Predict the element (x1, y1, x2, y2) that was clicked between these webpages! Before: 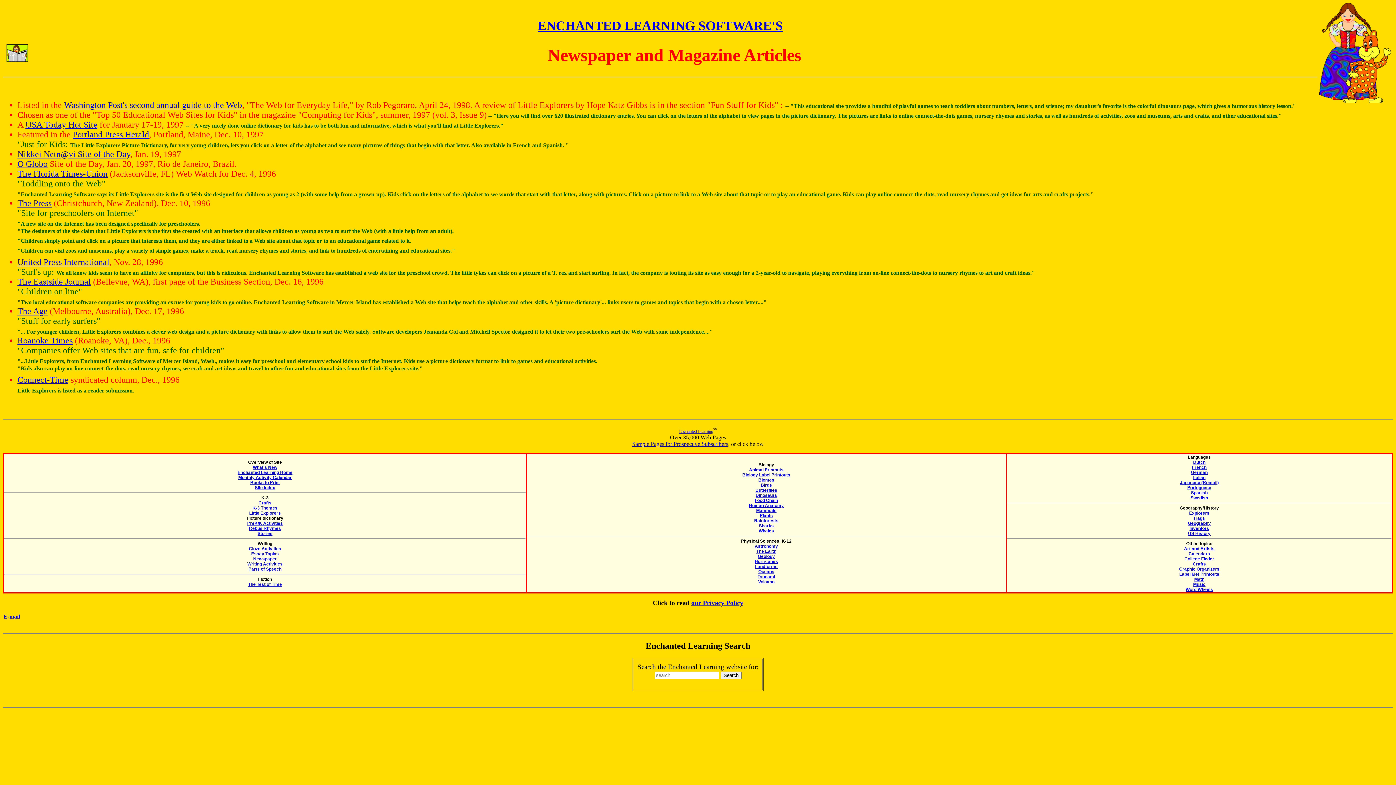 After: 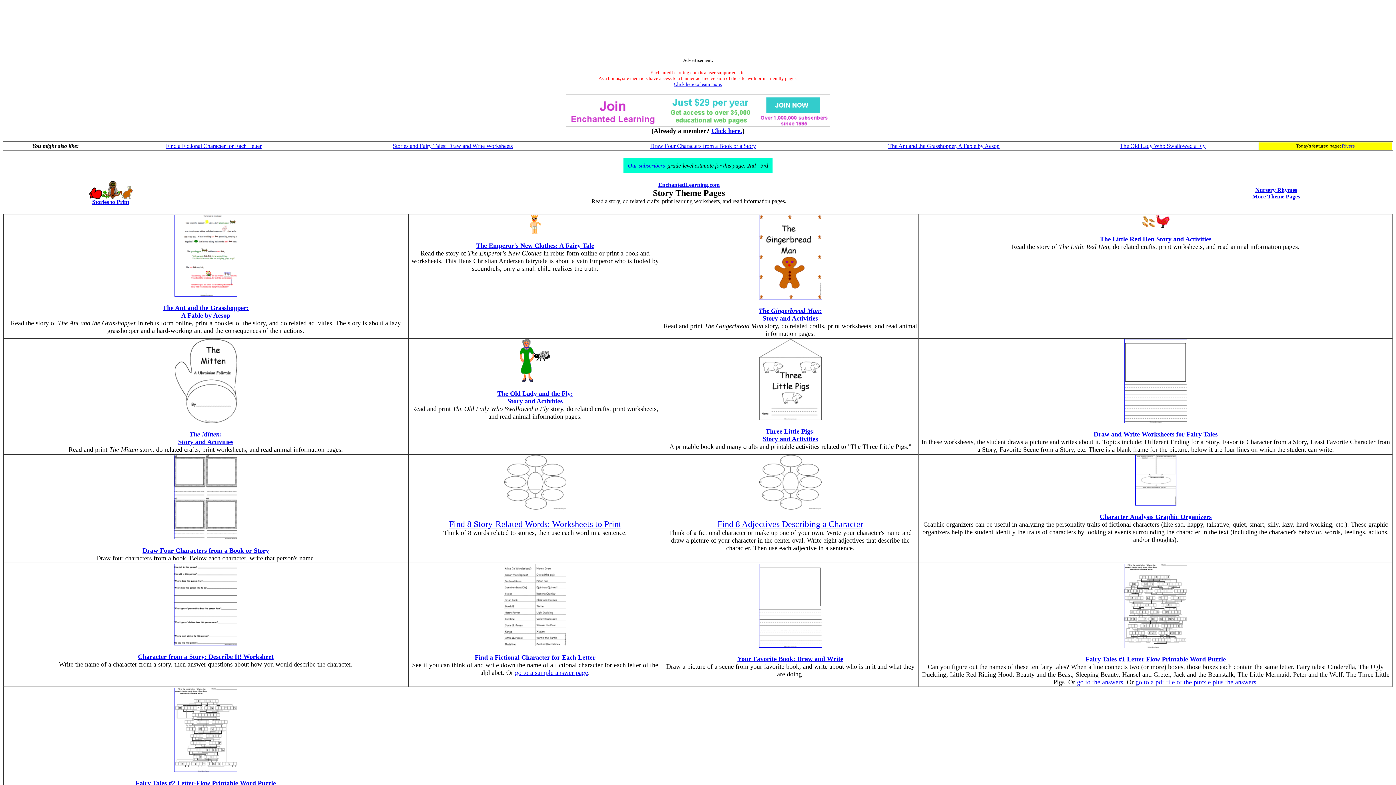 Action: bbox: (257, 531, 272, 536) label: Stories